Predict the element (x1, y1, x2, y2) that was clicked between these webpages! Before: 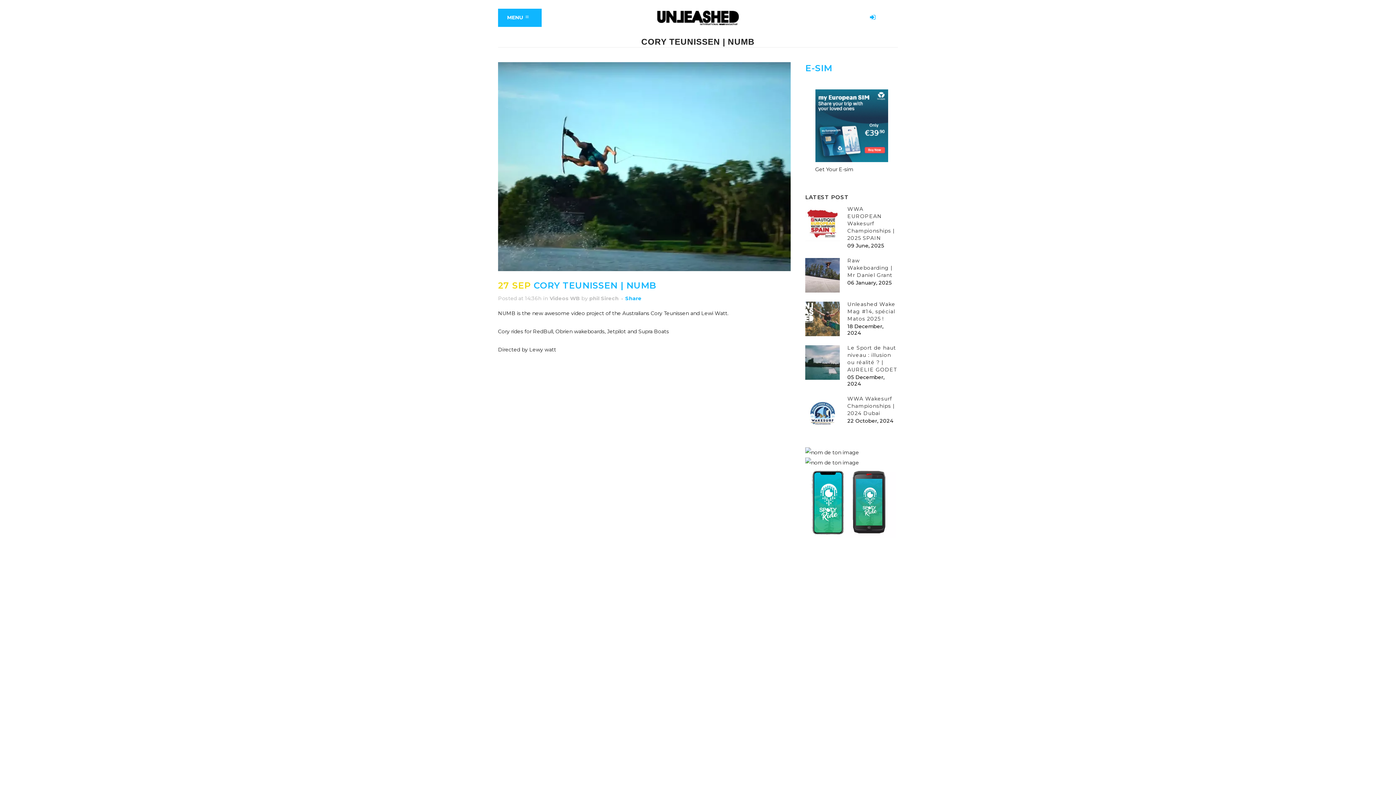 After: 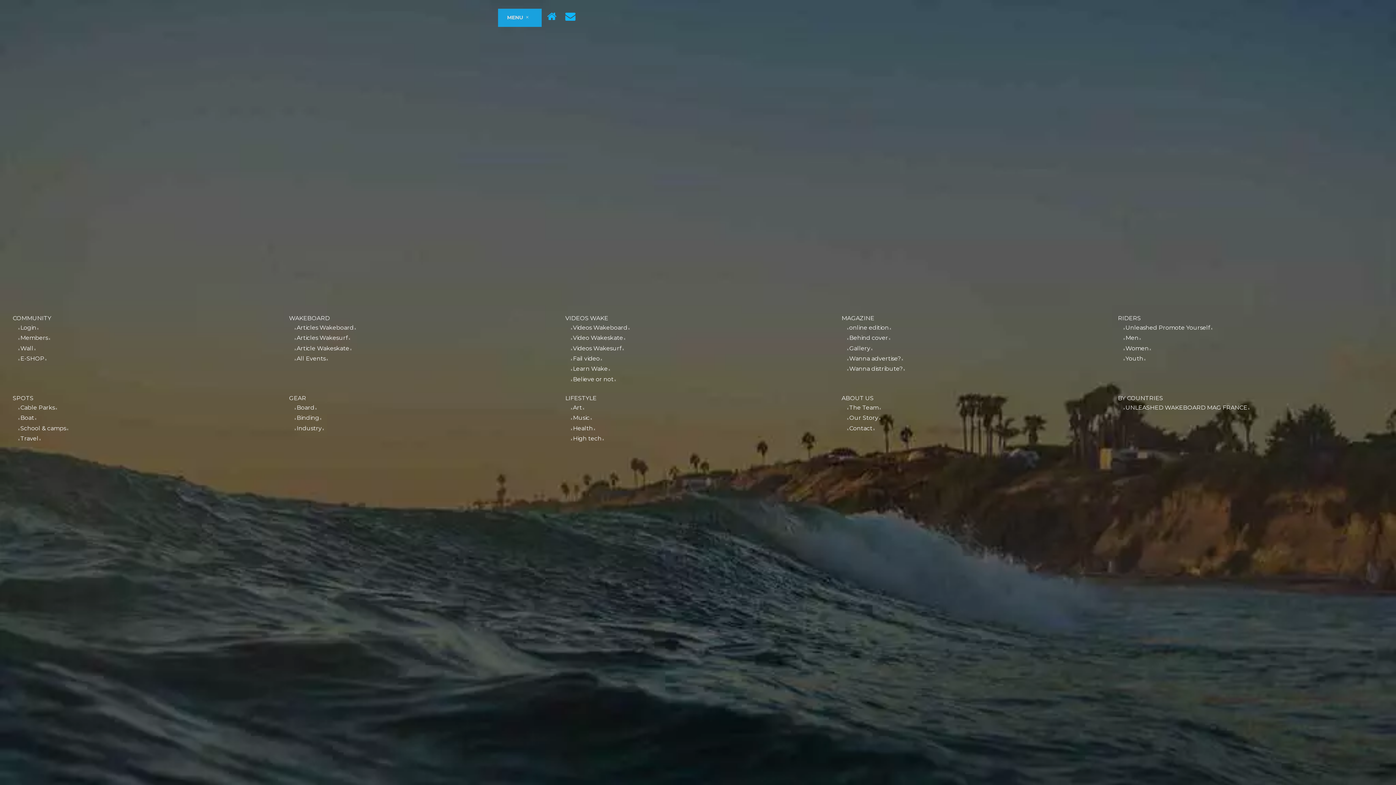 Action: label: MENU  bbox: (498, 8, 541, 26)